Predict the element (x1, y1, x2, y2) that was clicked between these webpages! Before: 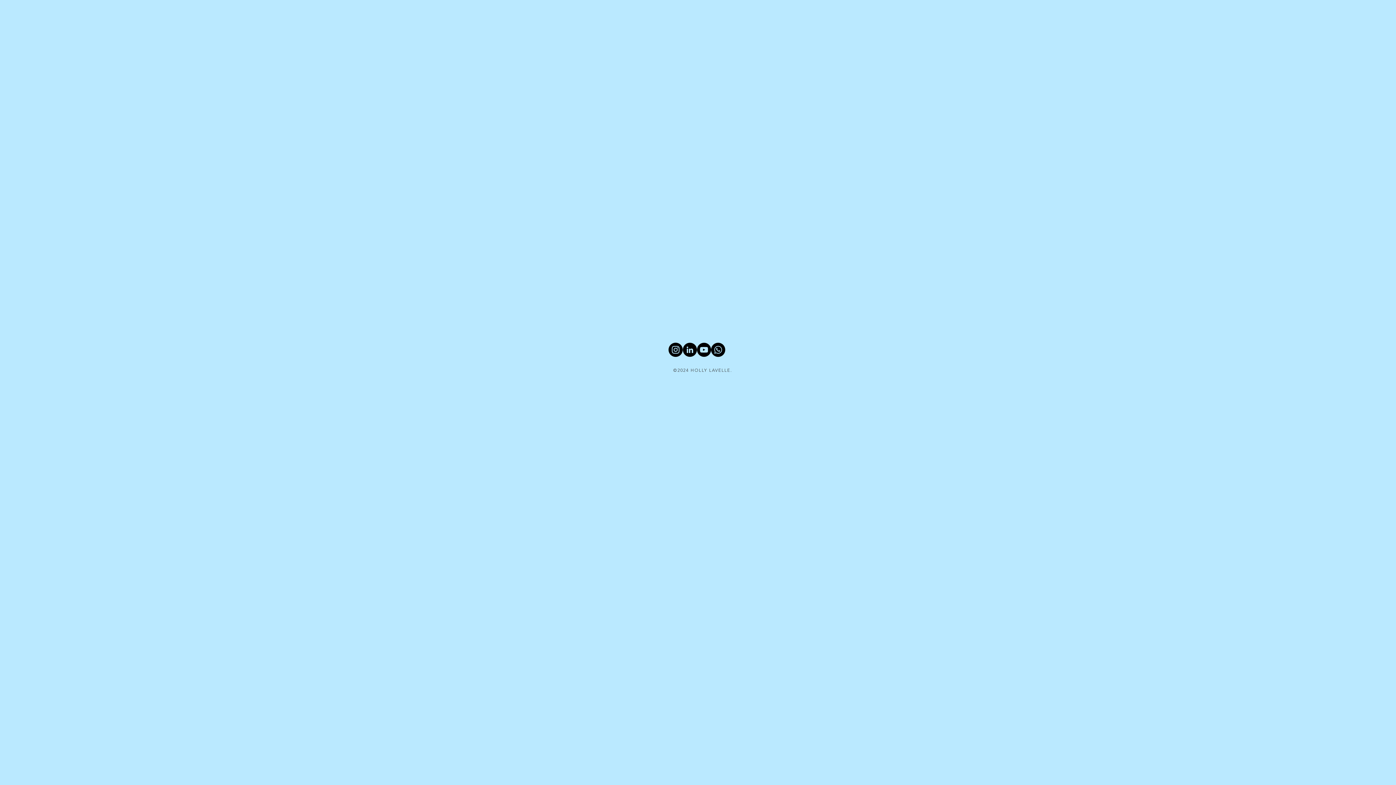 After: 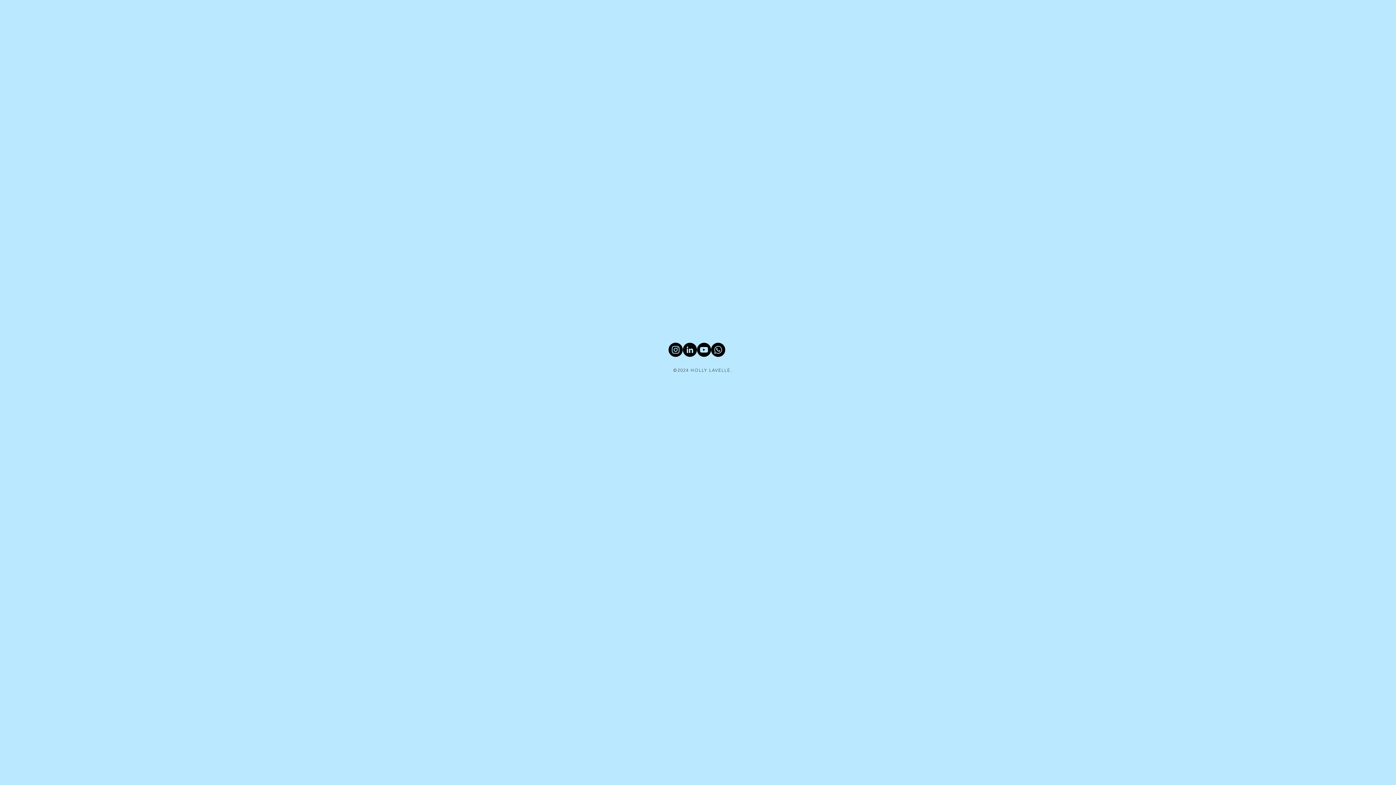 Action: bbox: (697, 342, 711, 357) label: YouTube